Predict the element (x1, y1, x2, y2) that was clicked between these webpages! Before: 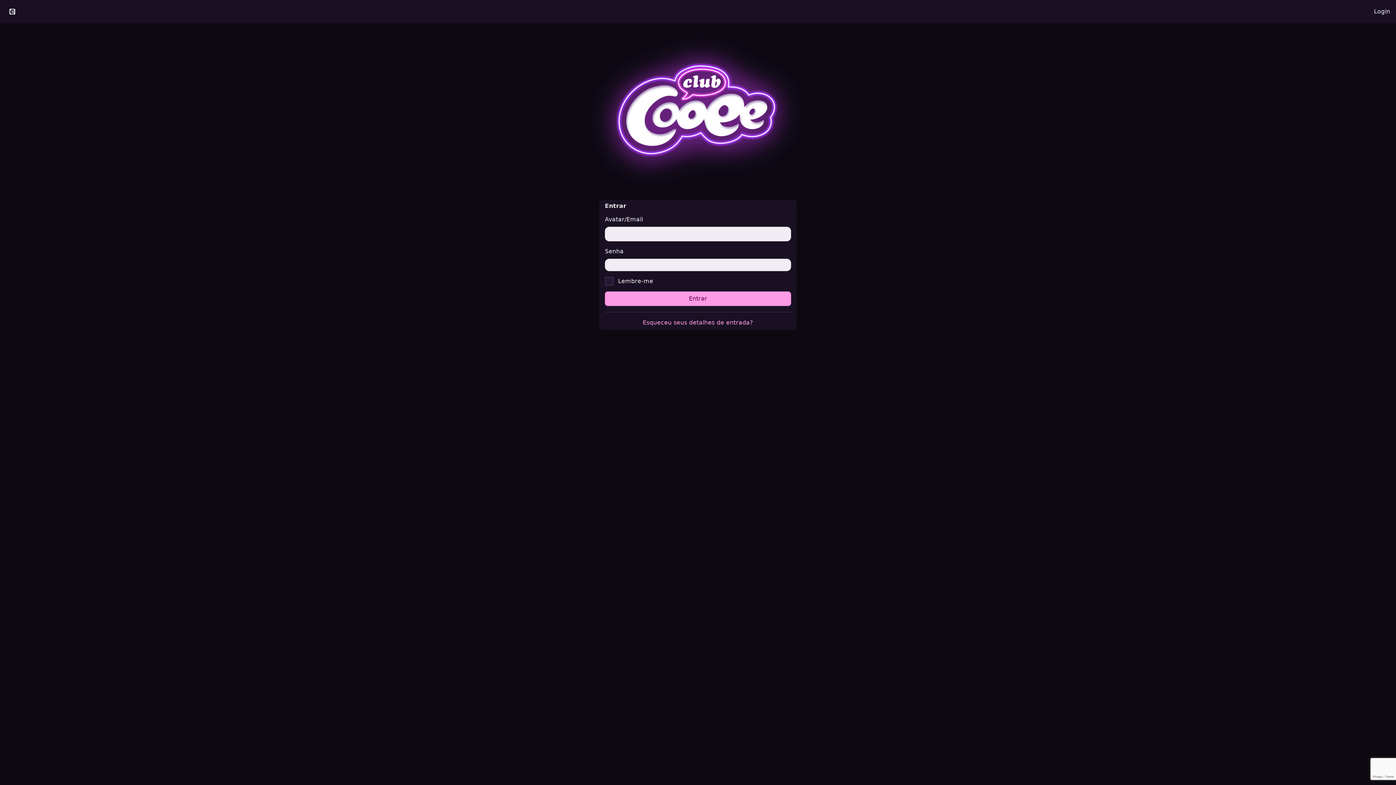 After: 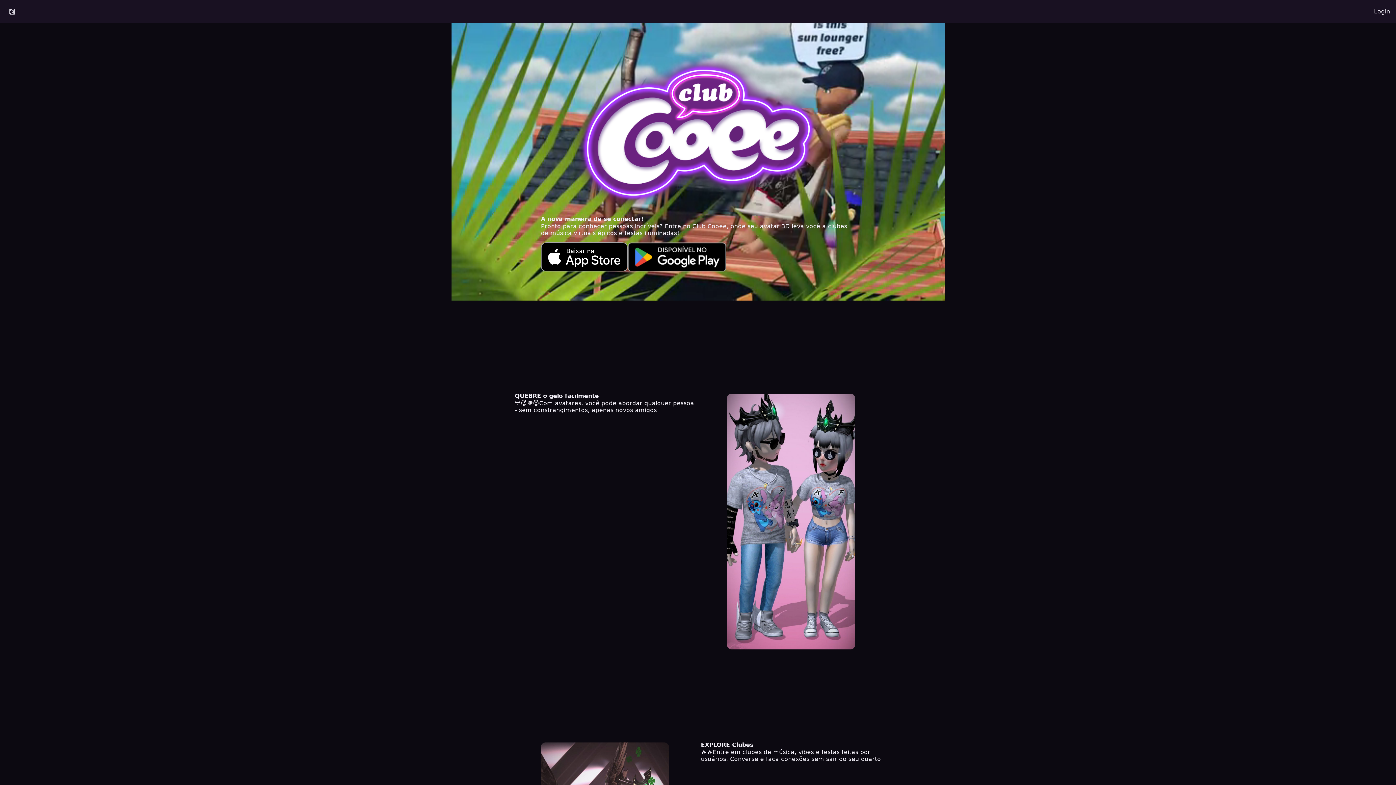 Action: bbox: (0, 4, 24, 18)